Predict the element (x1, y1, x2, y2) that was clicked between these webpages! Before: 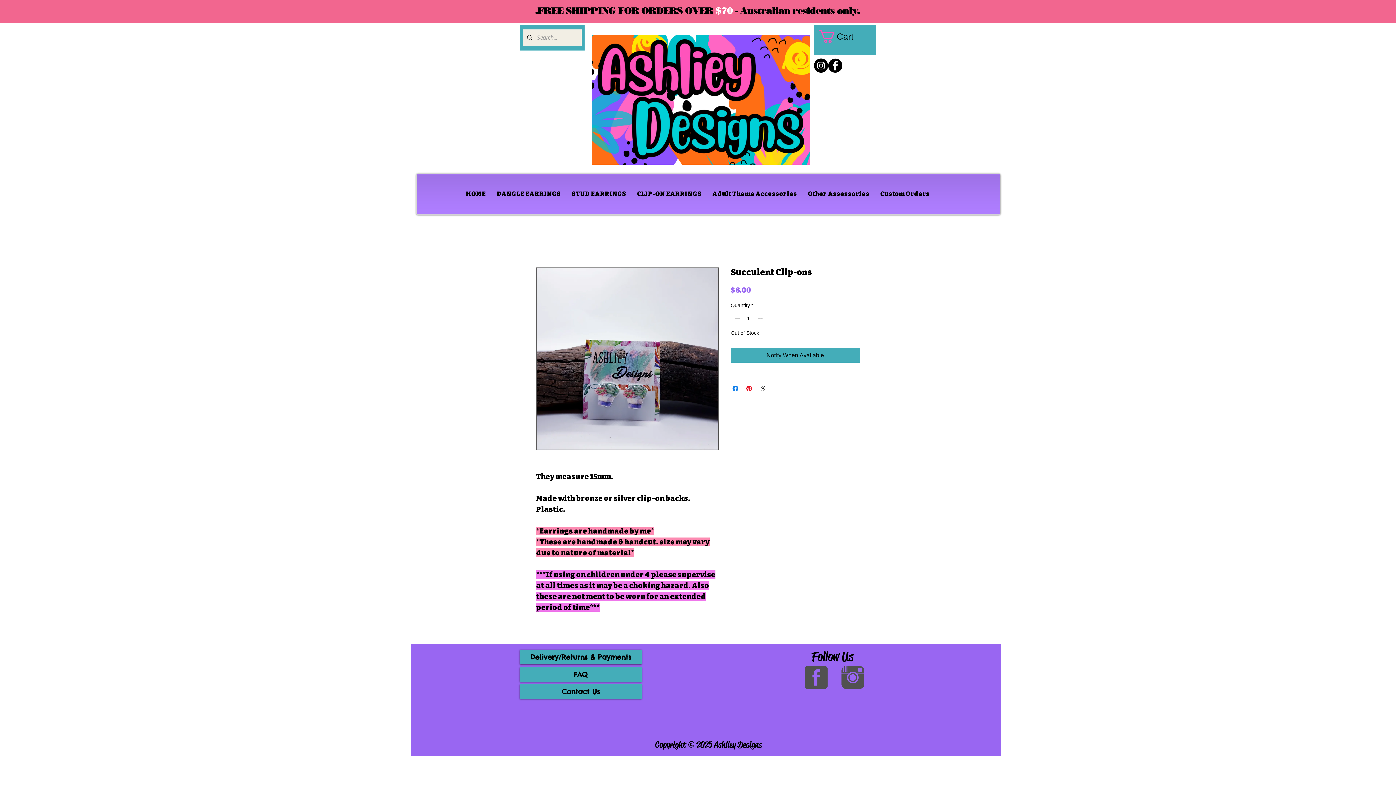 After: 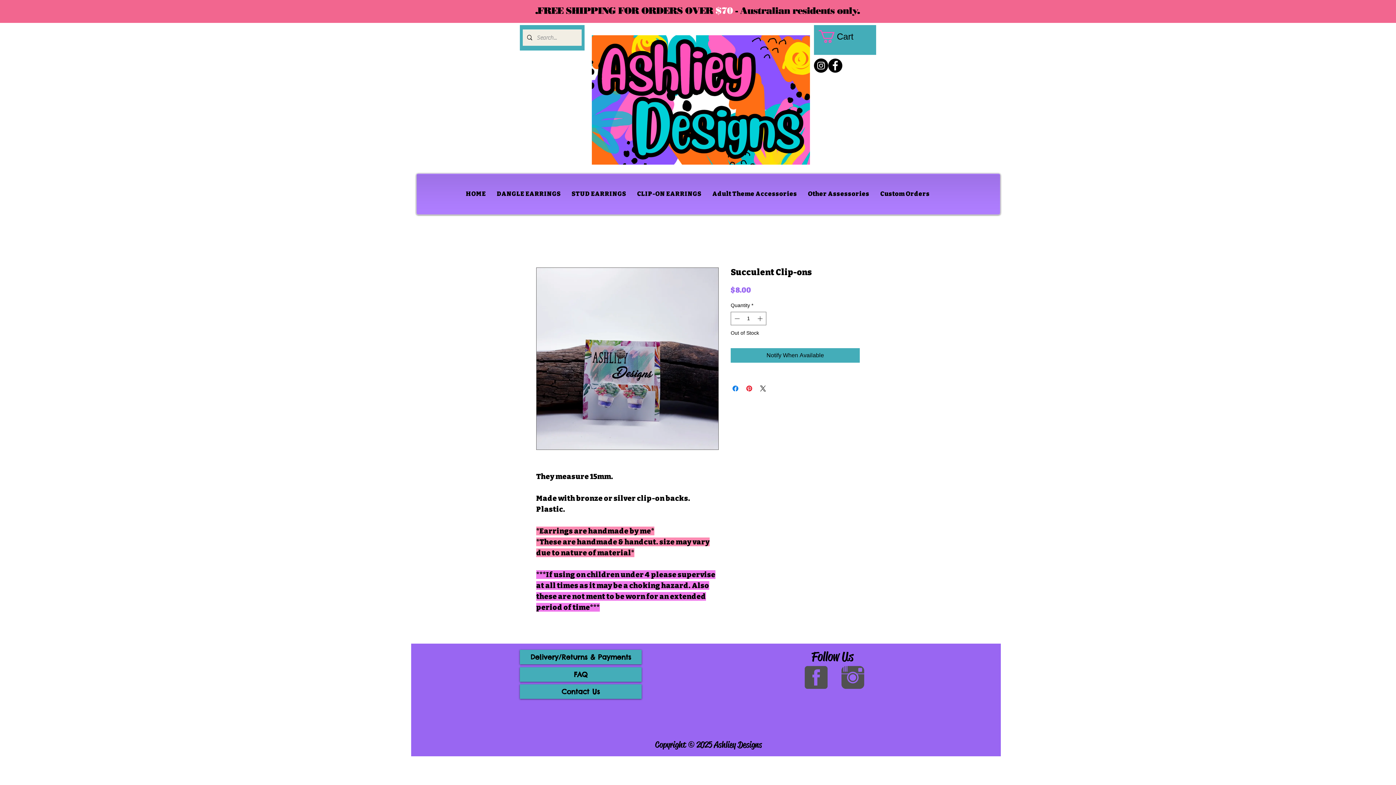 Action: bbox: (839, 663, 866, 692)